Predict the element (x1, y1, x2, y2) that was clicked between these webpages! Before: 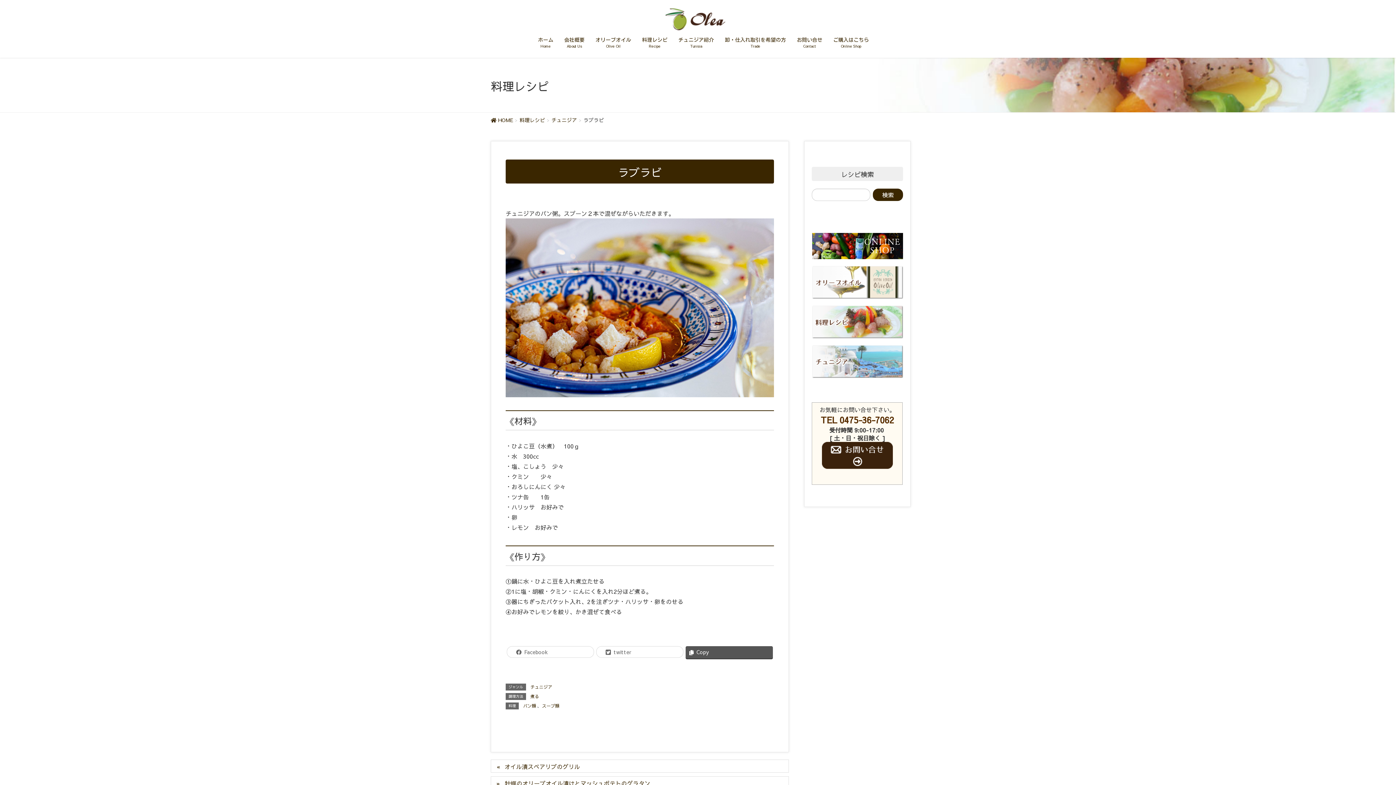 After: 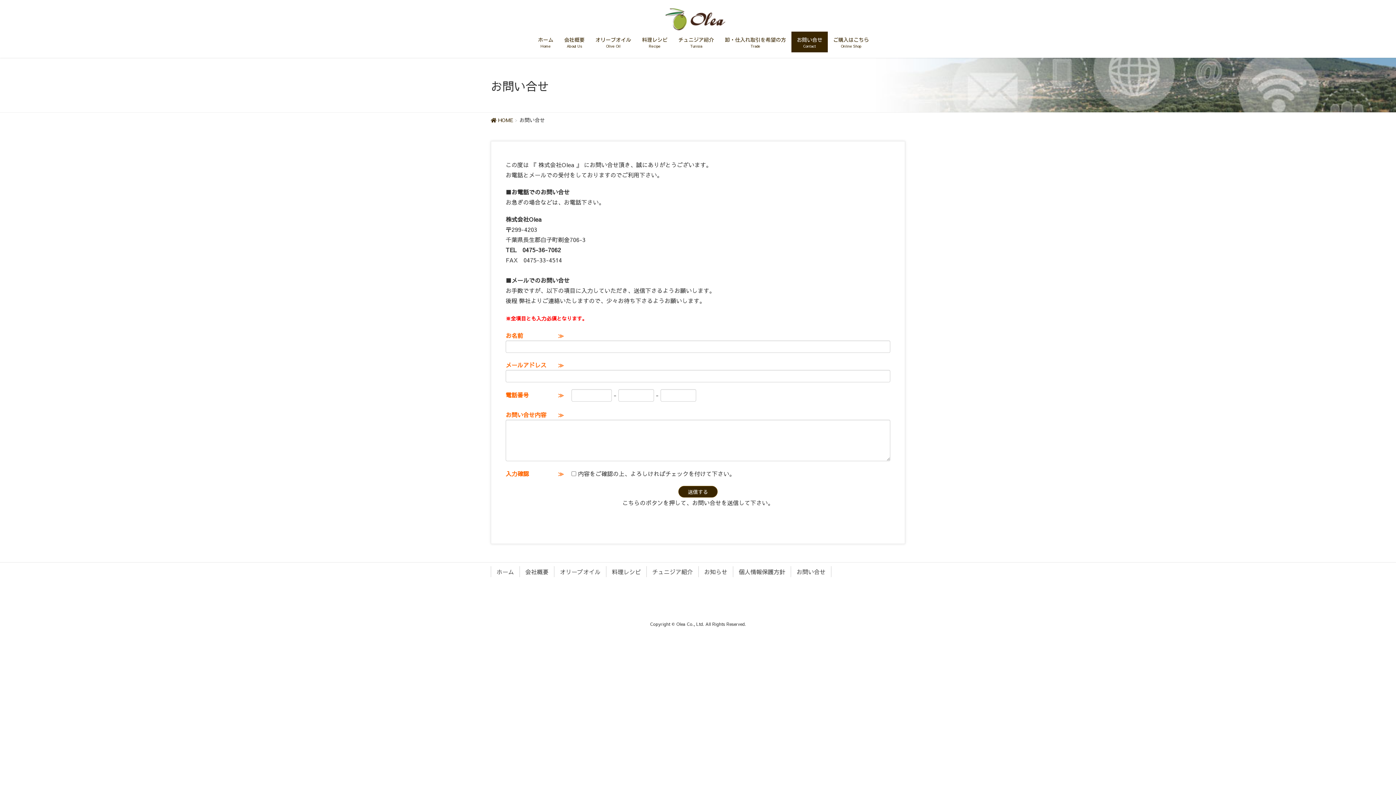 Action: bbox: (815, 442, 899, 469)